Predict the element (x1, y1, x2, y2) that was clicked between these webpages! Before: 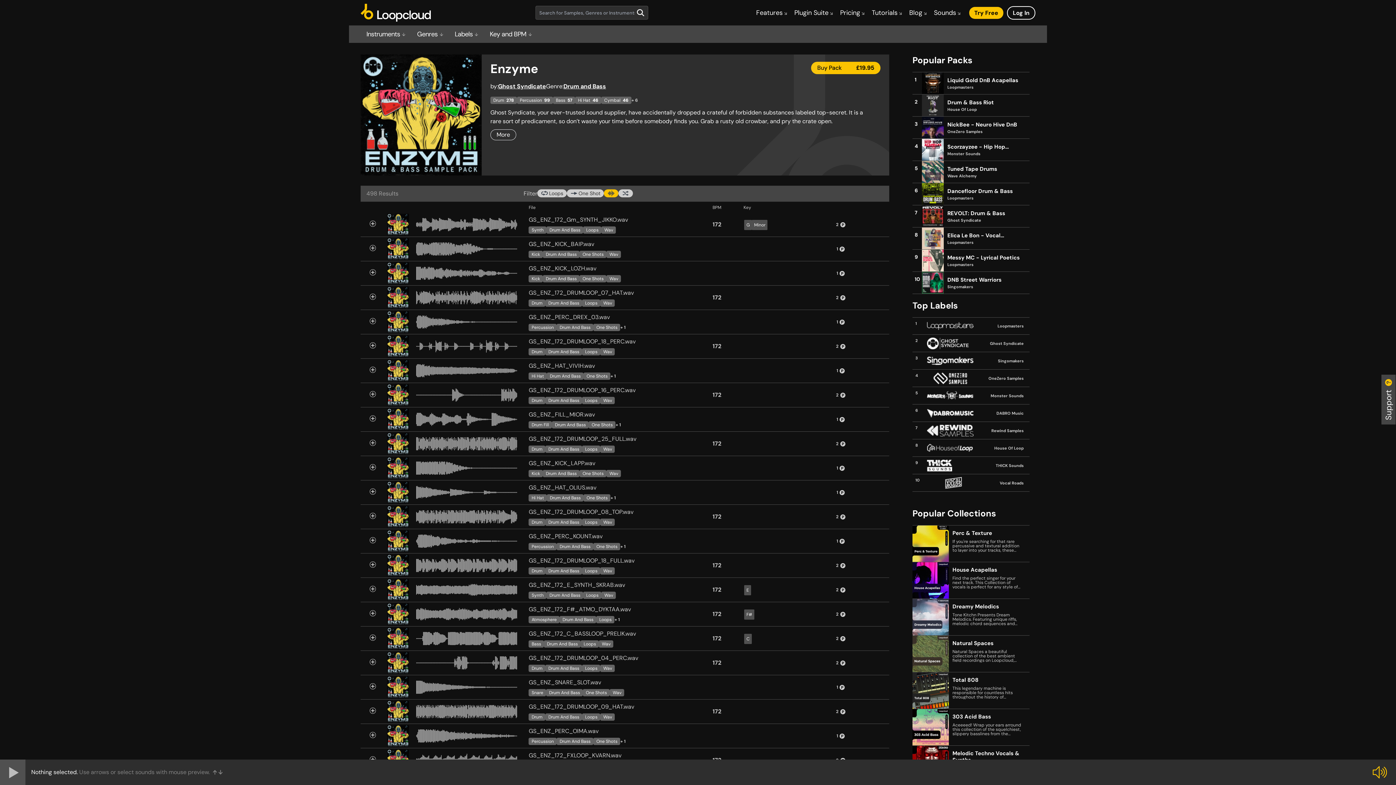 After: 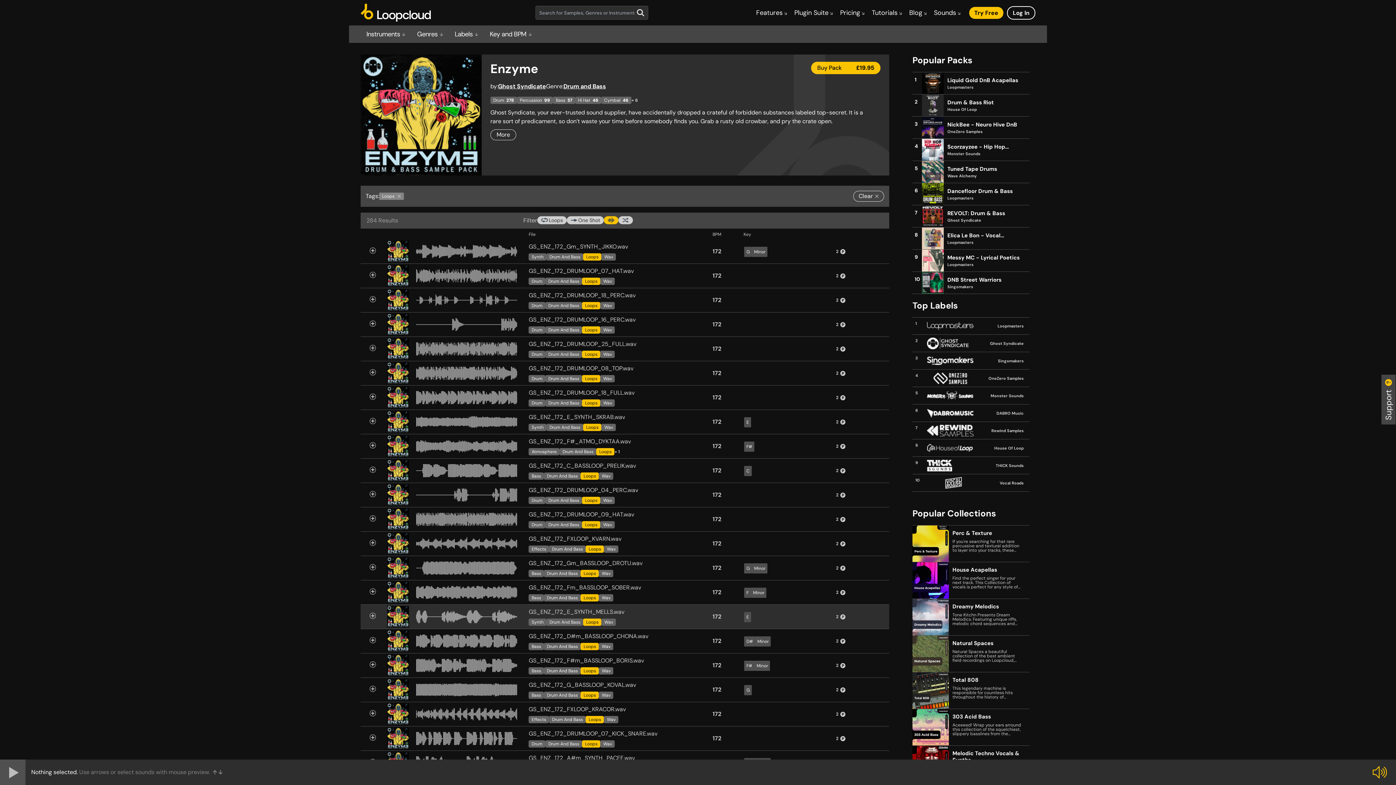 Action: label: Loops bbox: (596, 616, 614, 623)